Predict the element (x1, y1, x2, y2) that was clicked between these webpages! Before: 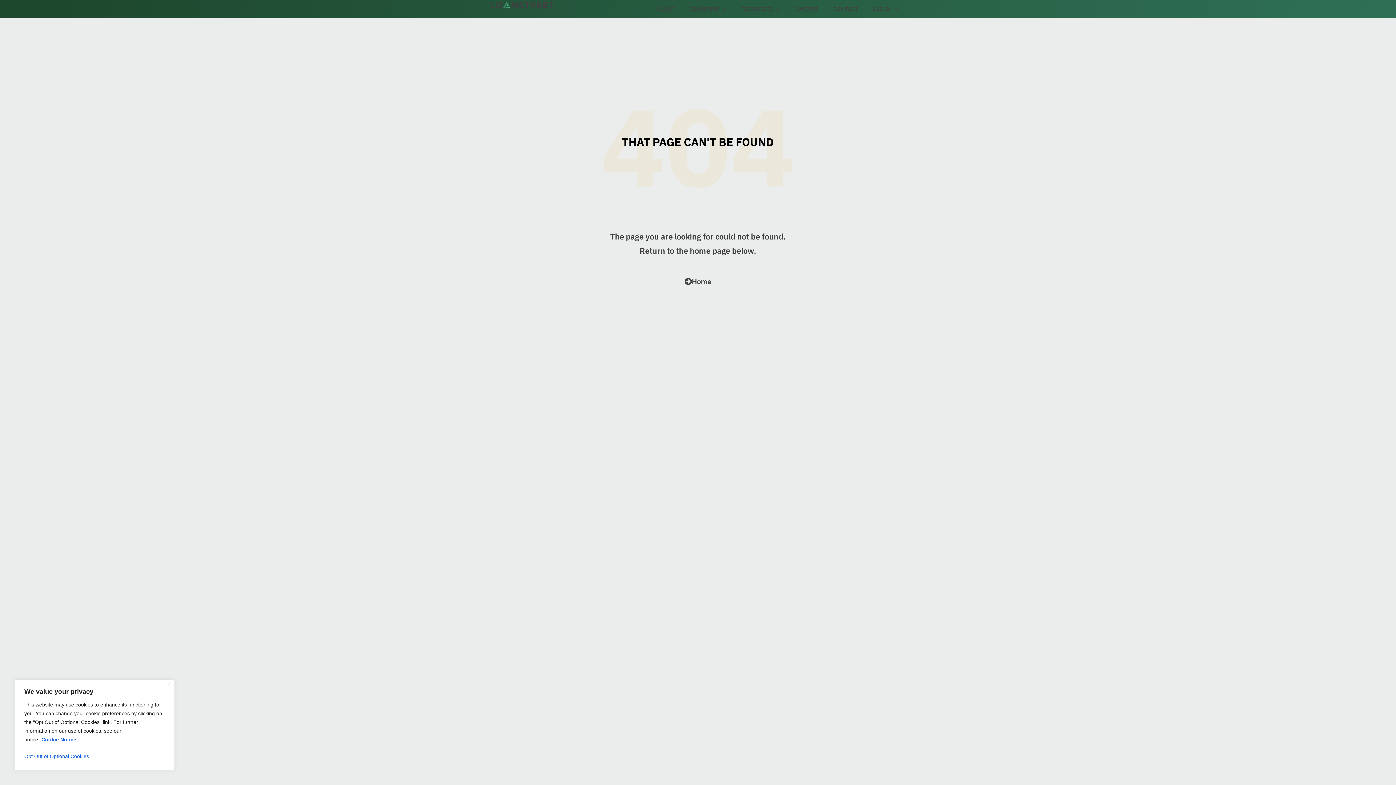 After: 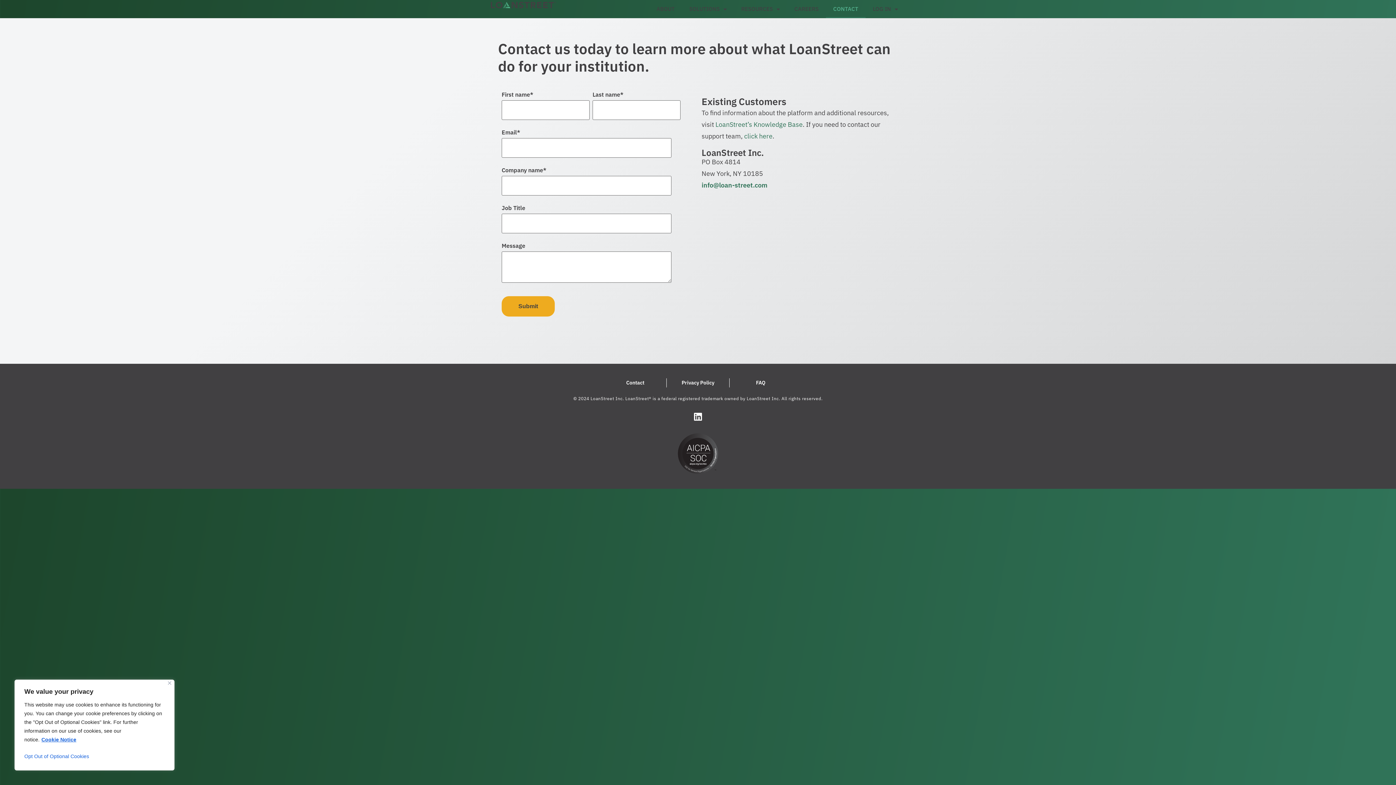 Action: label: CONTACT bbox: (826, 0, 865, 18)